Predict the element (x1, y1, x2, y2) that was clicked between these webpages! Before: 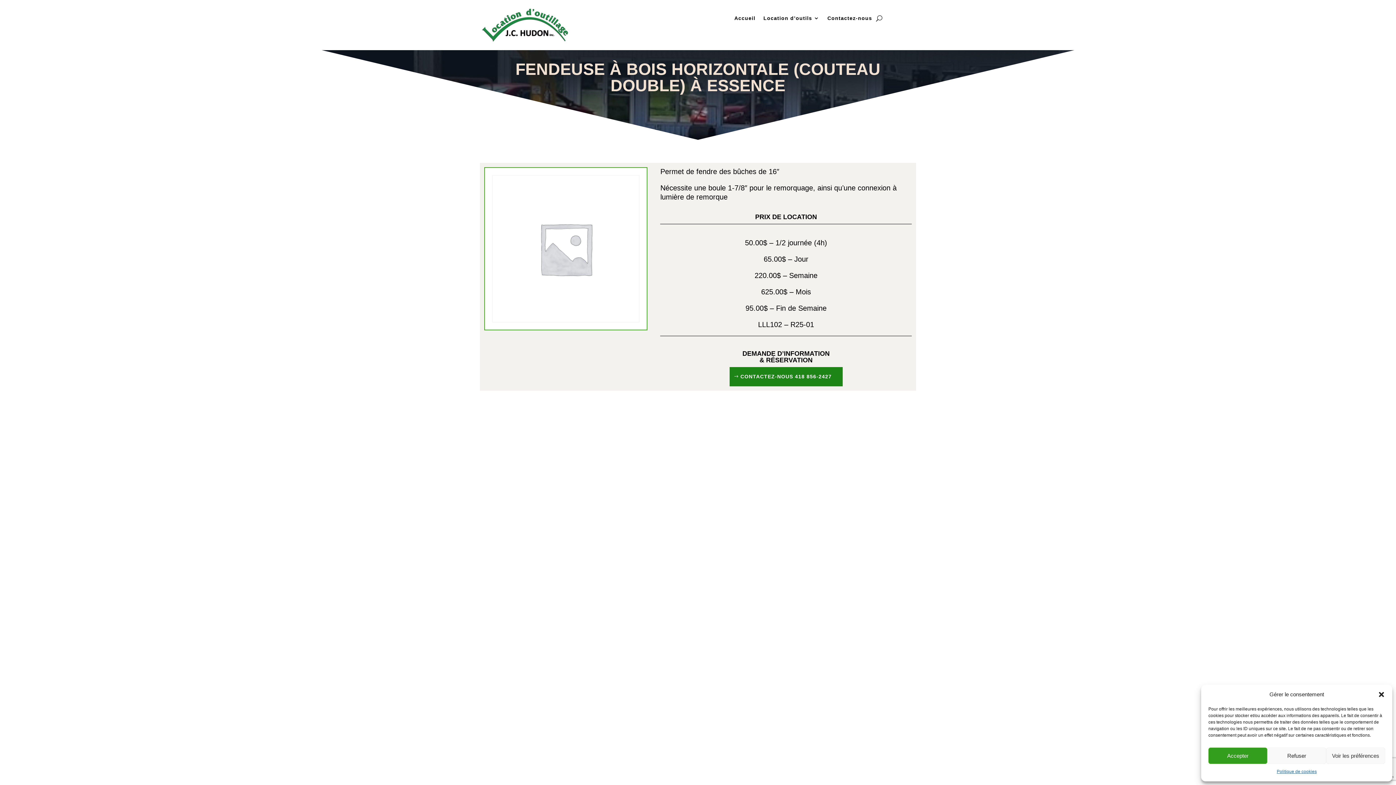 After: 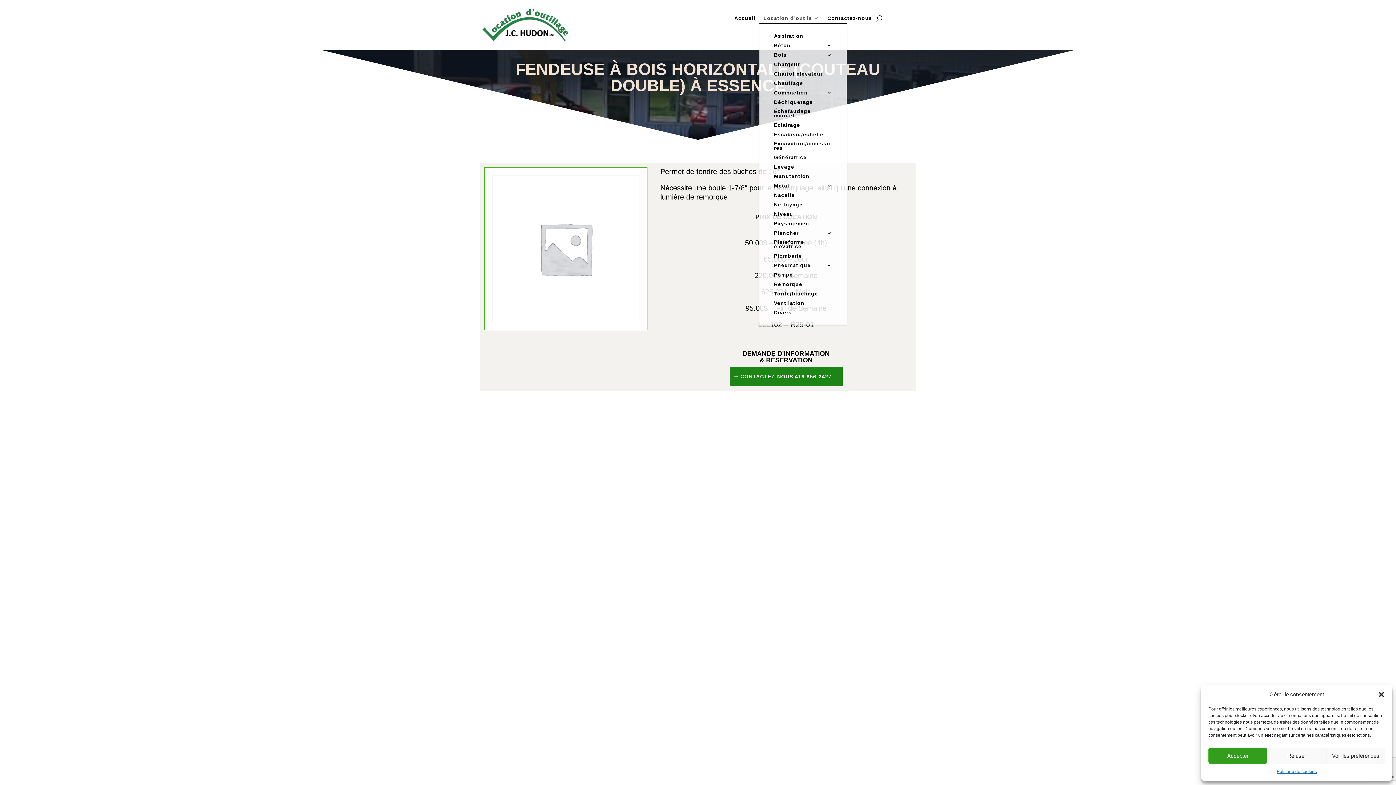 Action: label: Location d’outils bbox: (763, 16, 819, 23)